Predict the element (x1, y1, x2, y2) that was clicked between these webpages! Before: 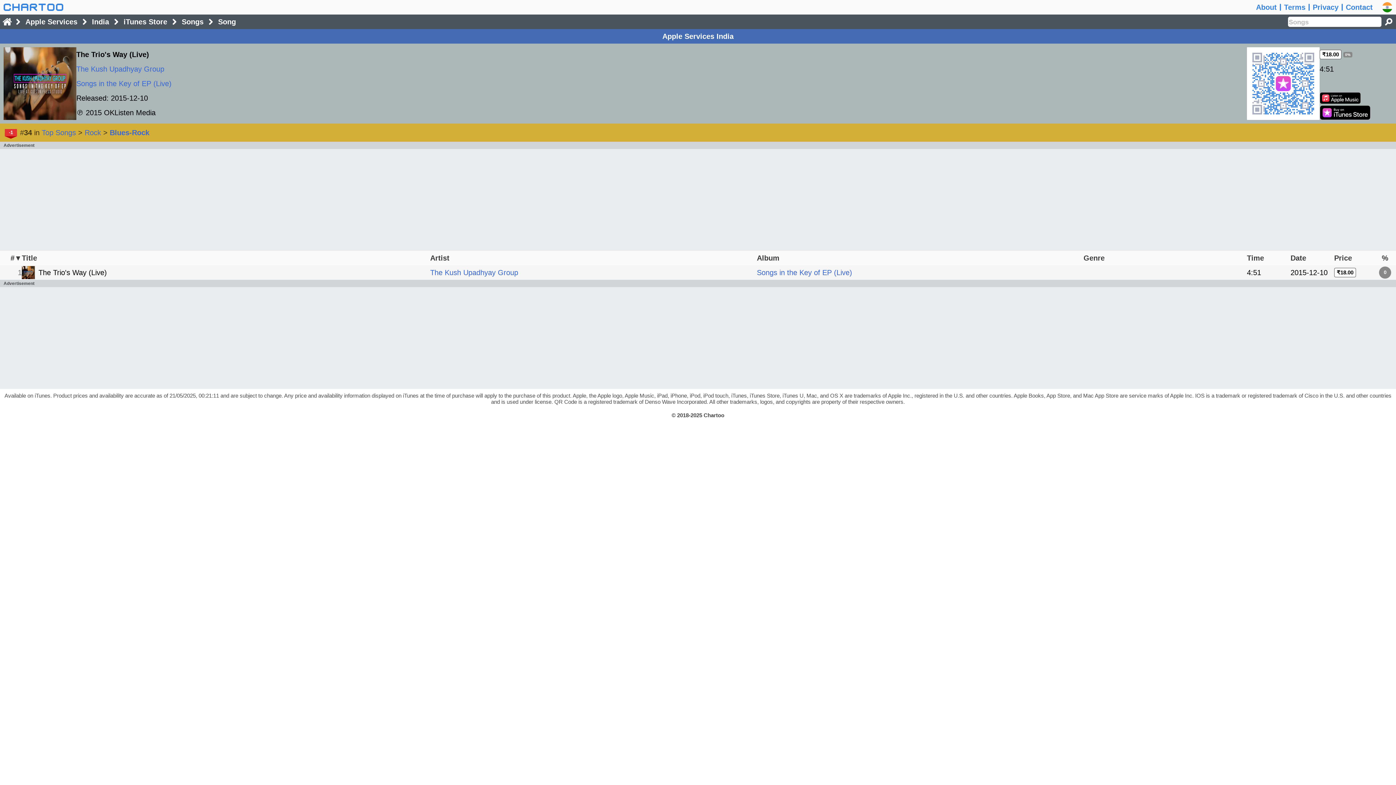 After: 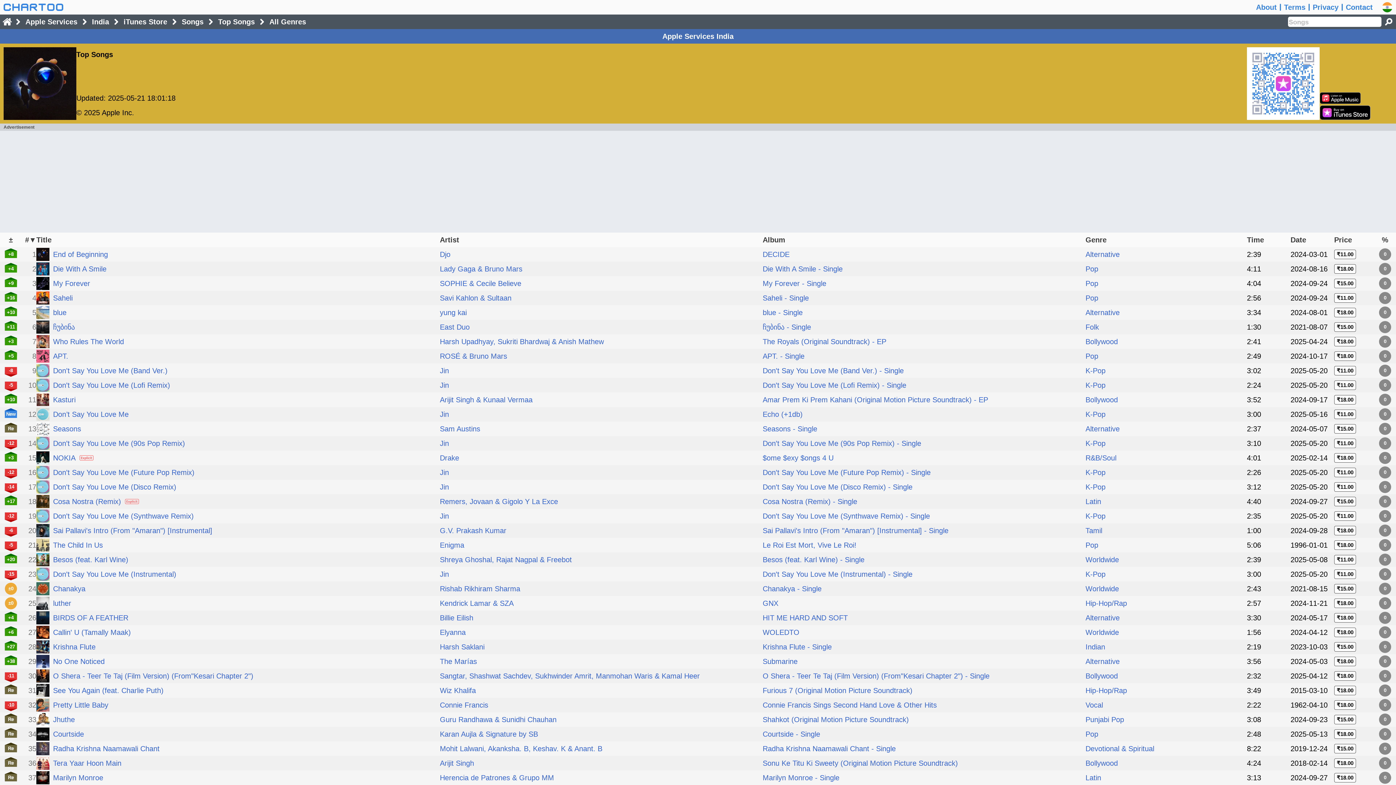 Action: bbox: (41, 128, 76, 136) label: Top Songs